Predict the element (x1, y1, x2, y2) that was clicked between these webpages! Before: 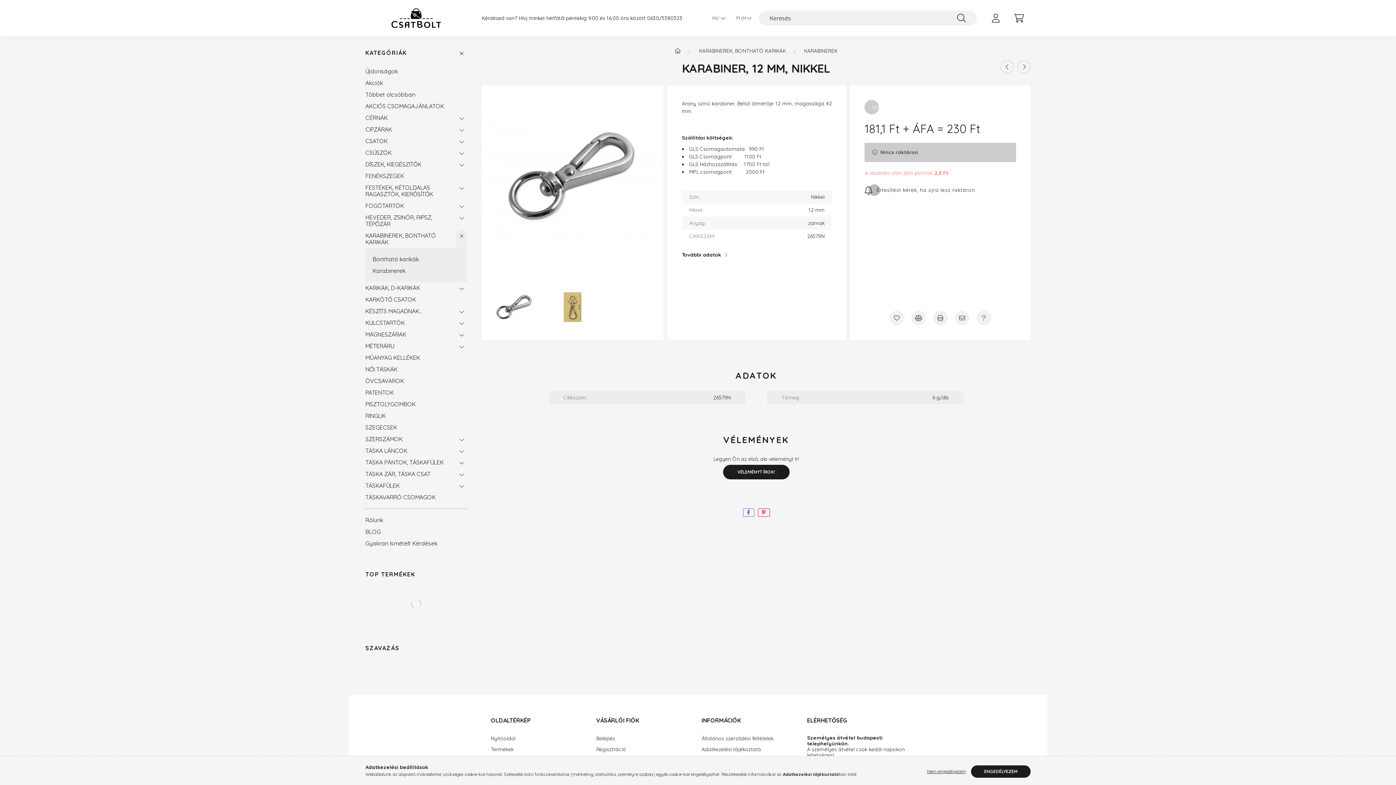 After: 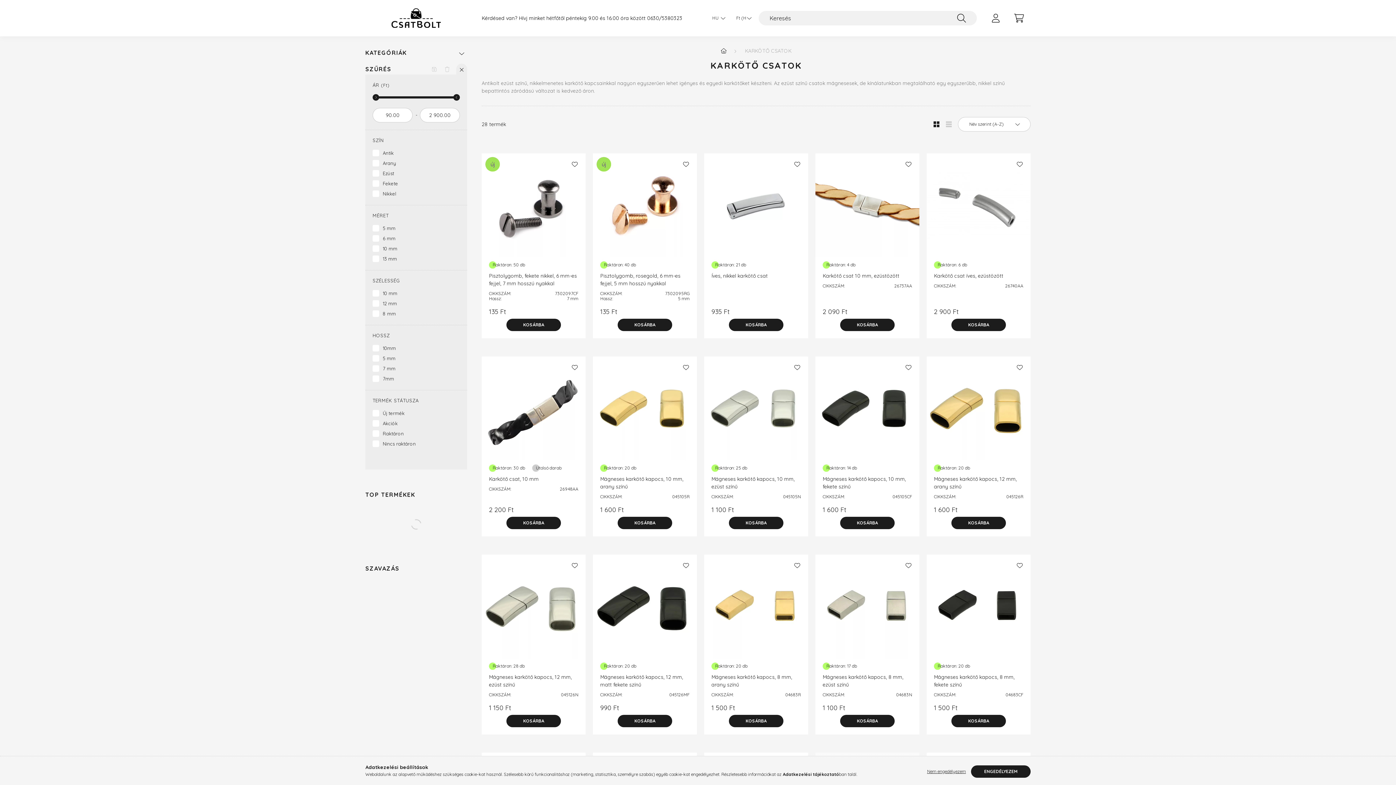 Action: label: KARKÖTŐ CSATOK bbox: (365, 293, 463, 305)